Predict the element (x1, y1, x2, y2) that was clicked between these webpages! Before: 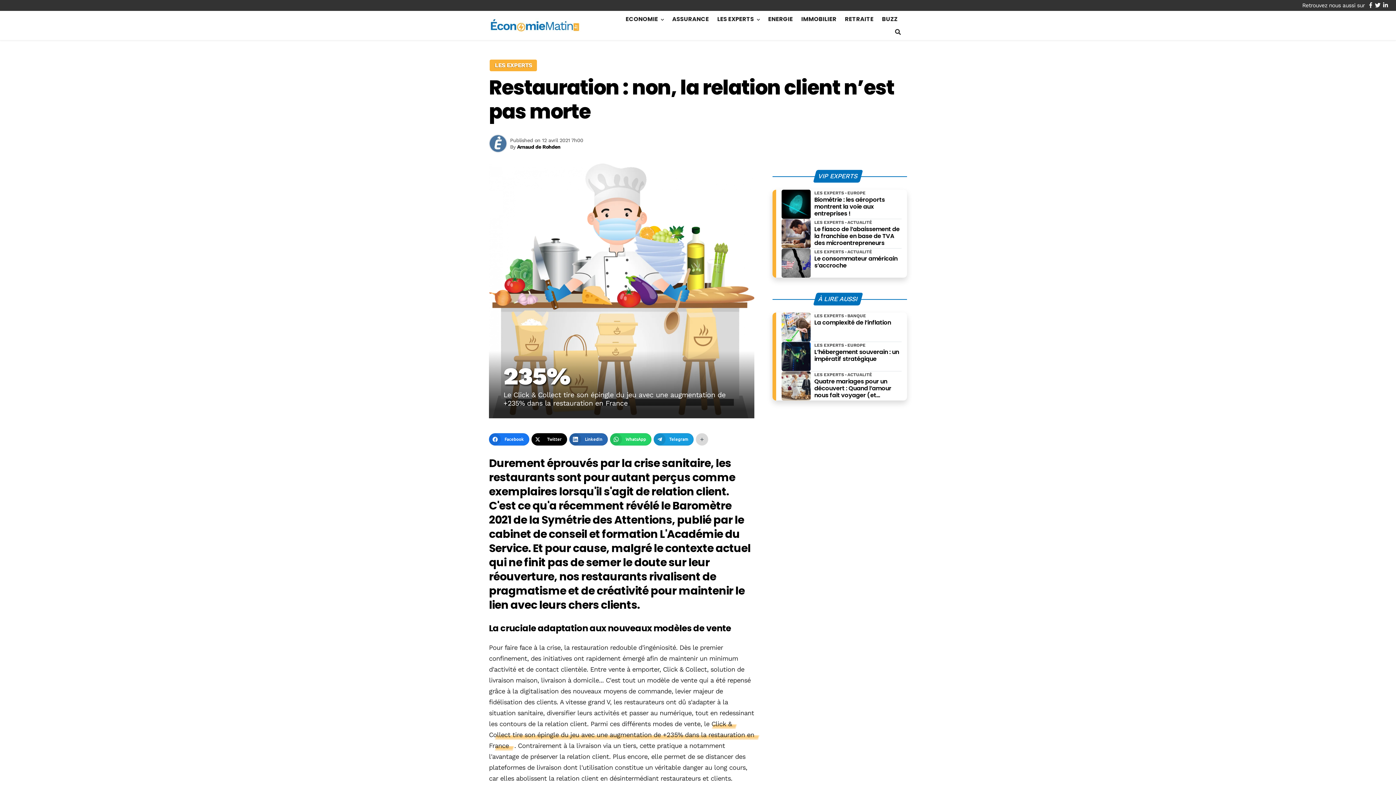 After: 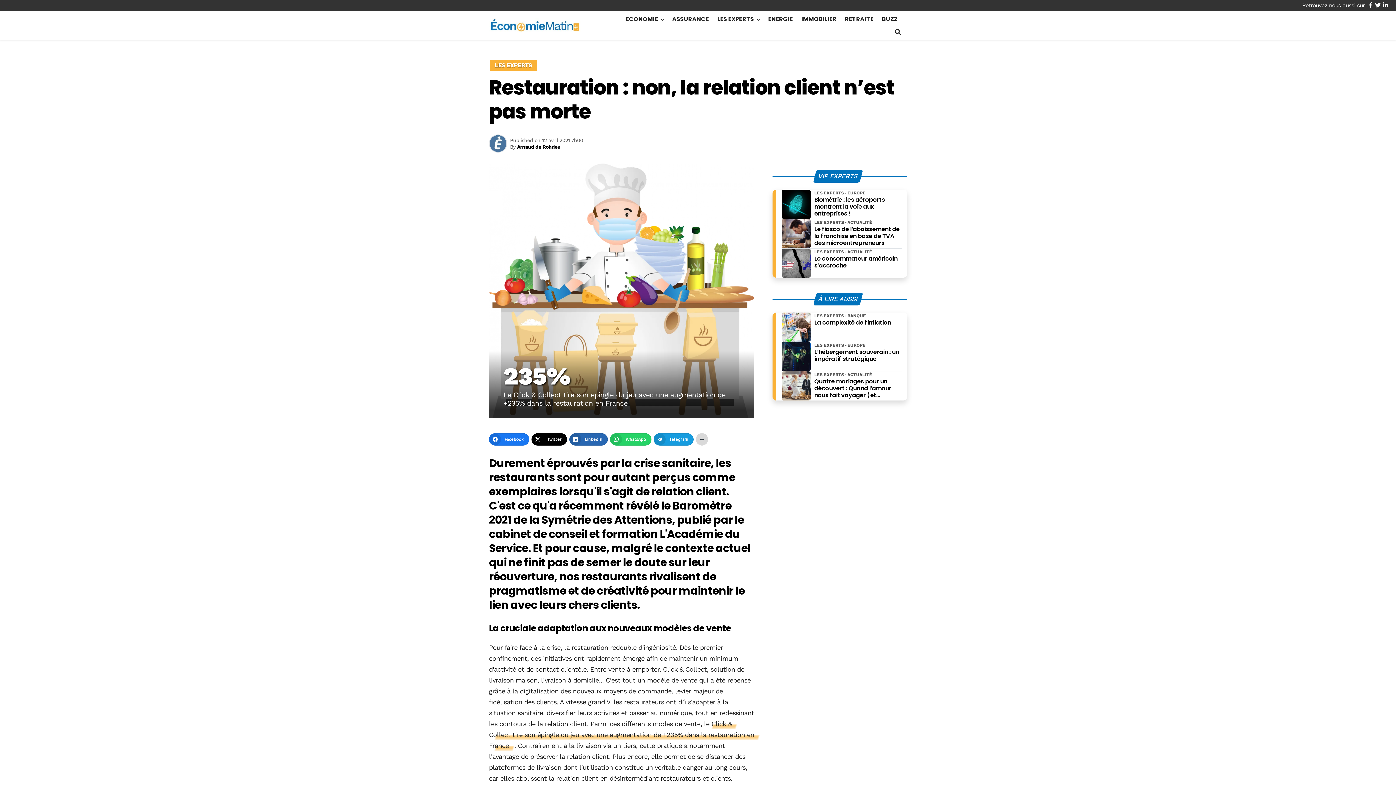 Action: label: Nous retrouver sur facebook bbox: (1369, 2, 1372, 8)